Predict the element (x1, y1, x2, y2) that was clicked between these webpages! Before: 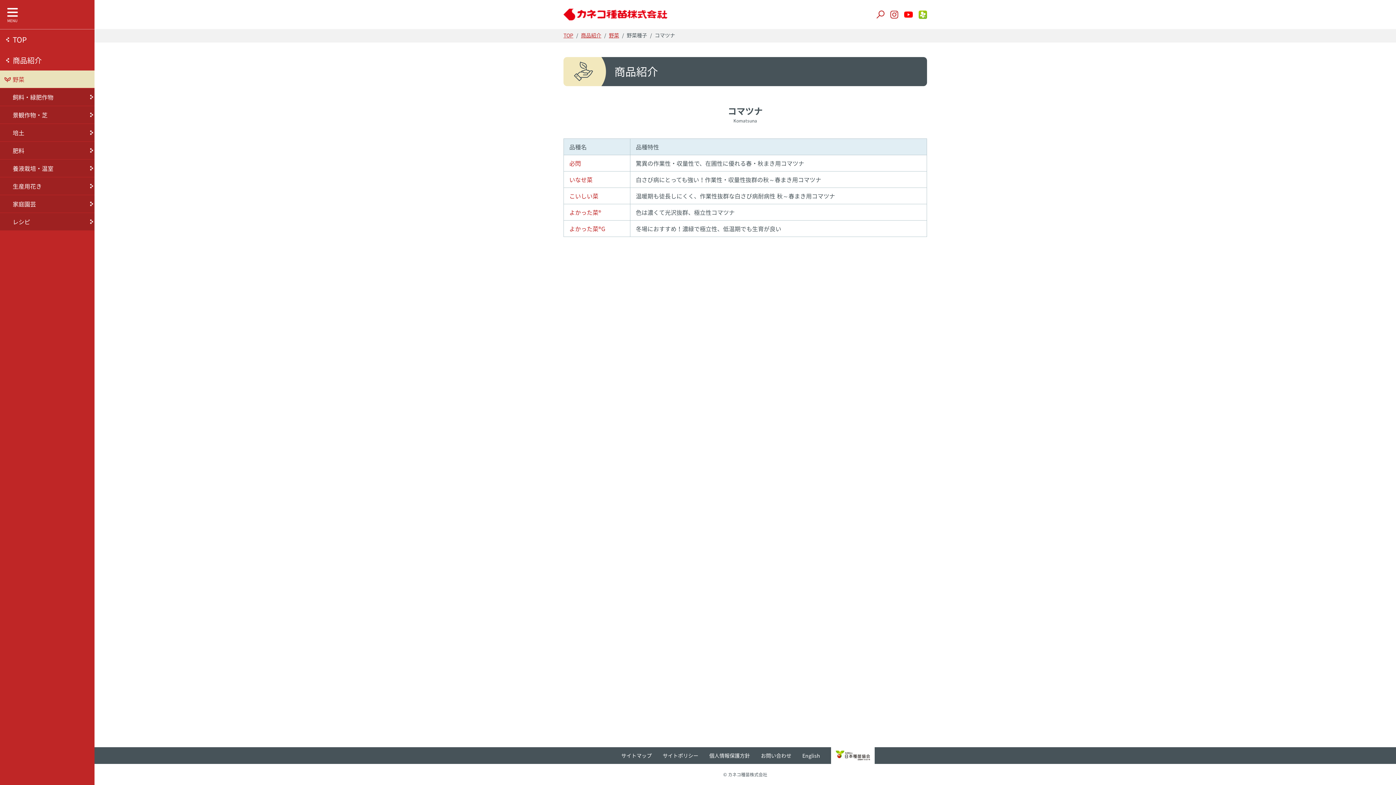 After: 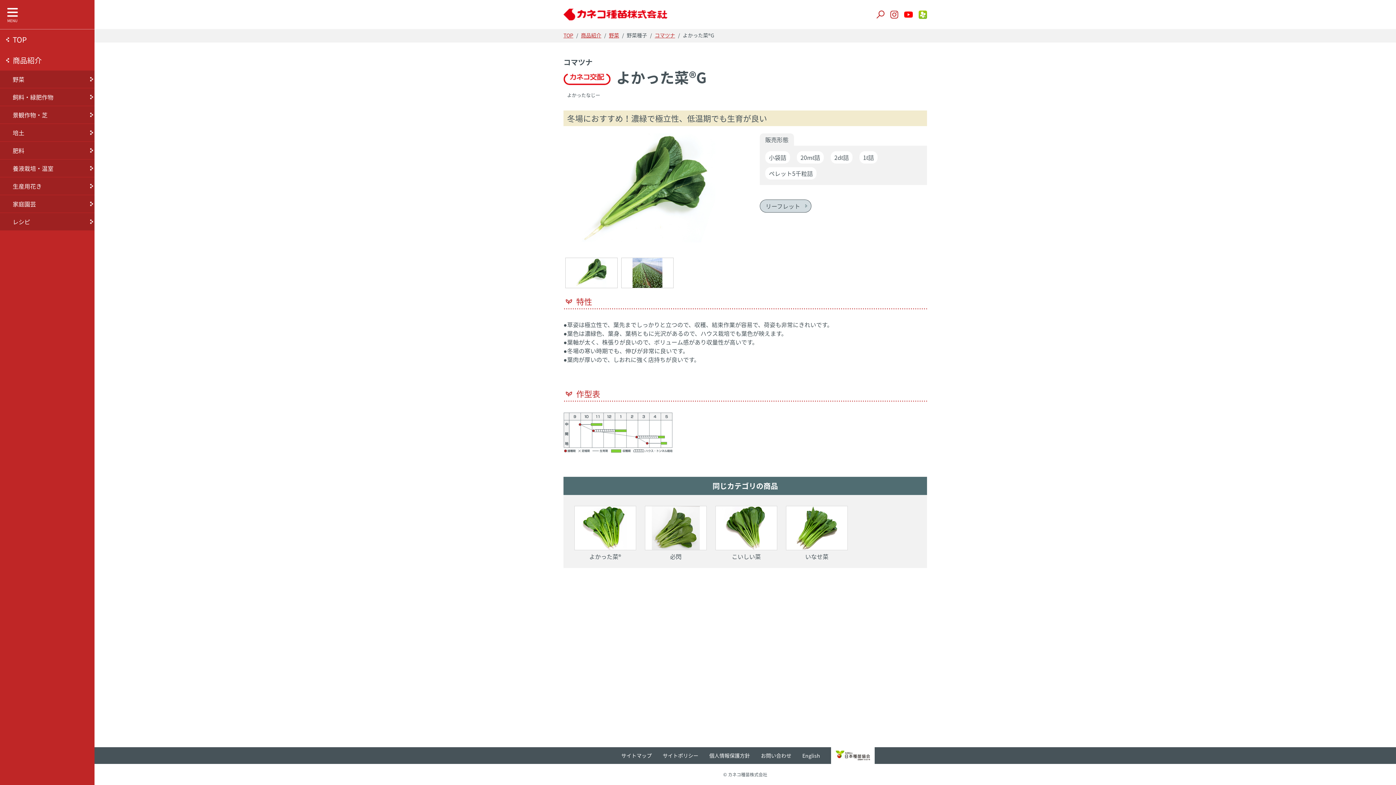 Action: label: よかった菜®G bbox: (564, 220, 630, 236)